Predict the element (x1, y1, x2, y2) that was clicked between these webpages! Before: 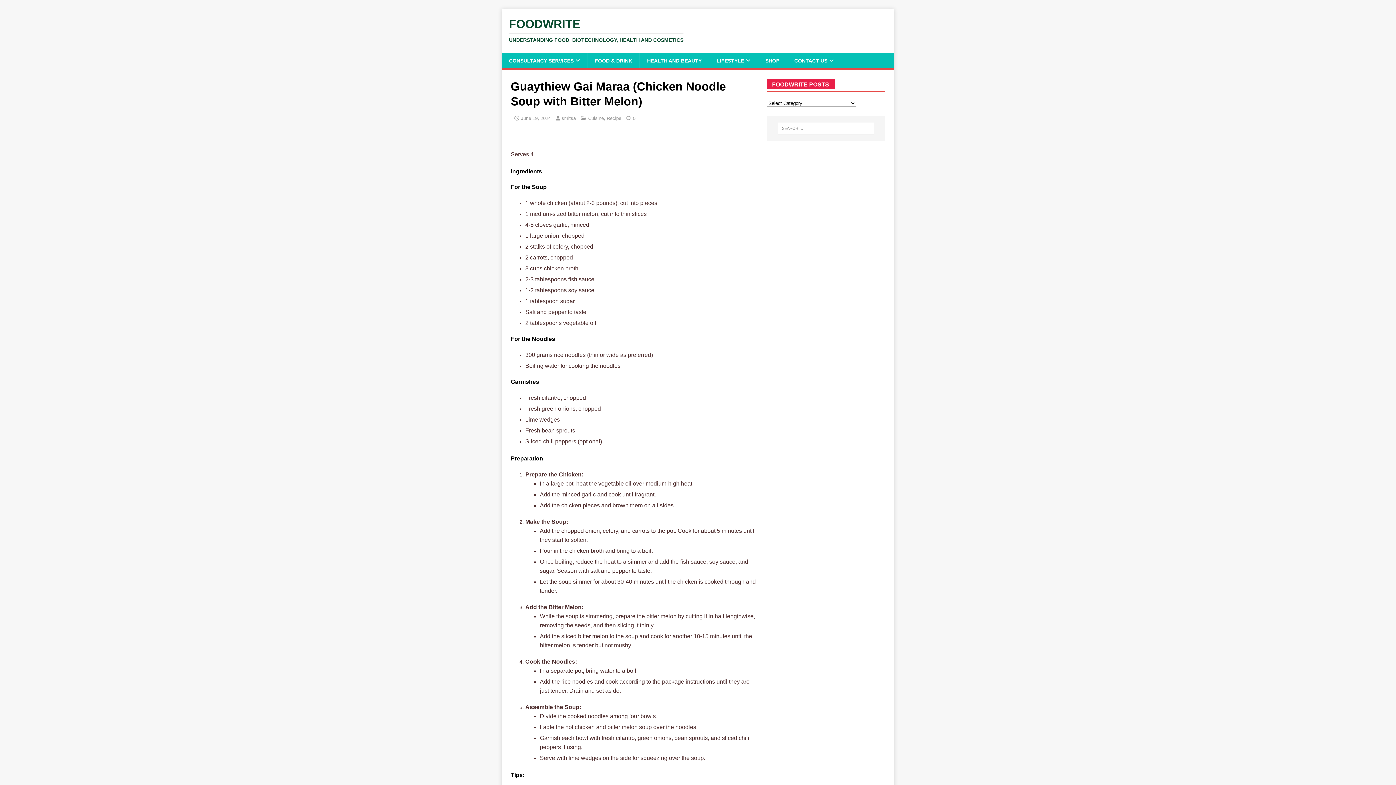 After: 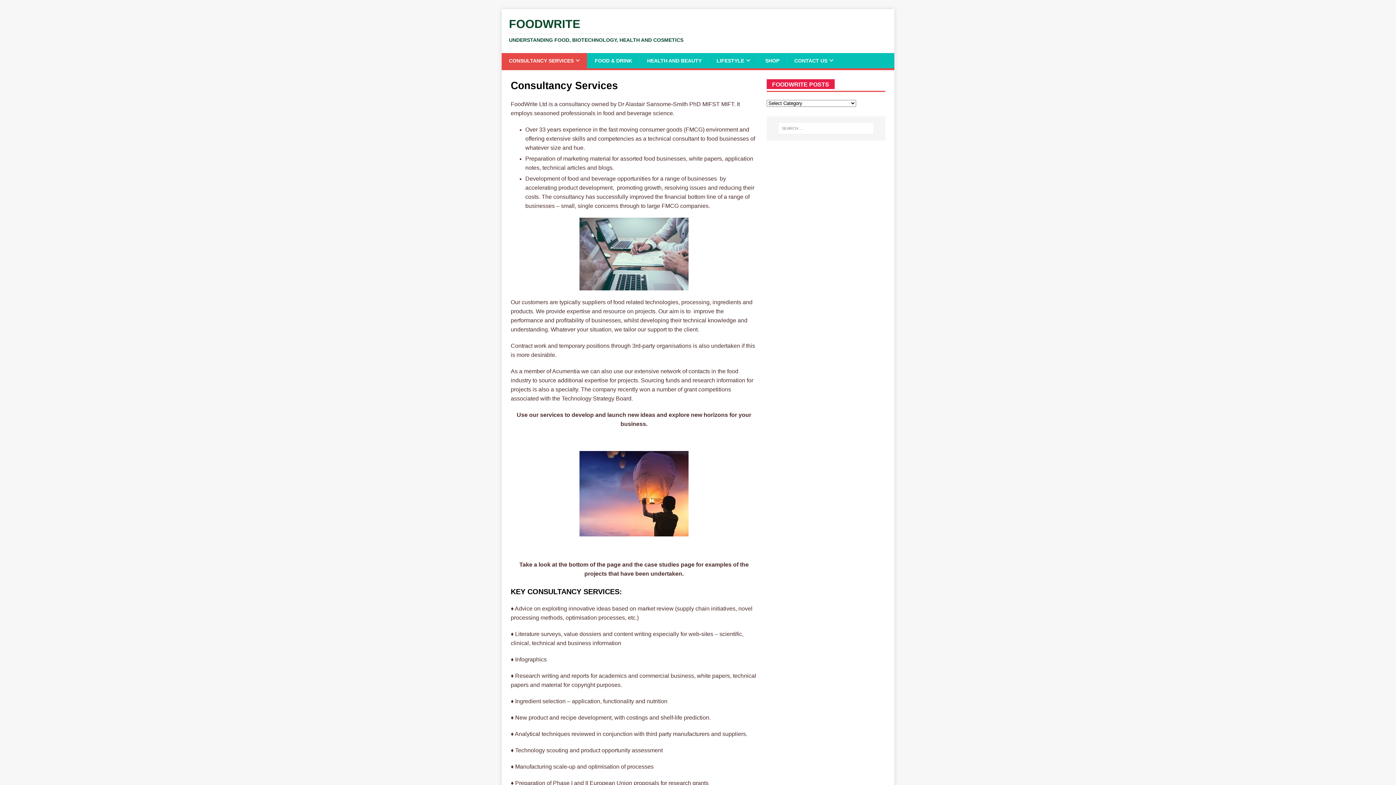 Action: bbox: (501, 53, 587, 68) label: CONSULTANCY SERVICES